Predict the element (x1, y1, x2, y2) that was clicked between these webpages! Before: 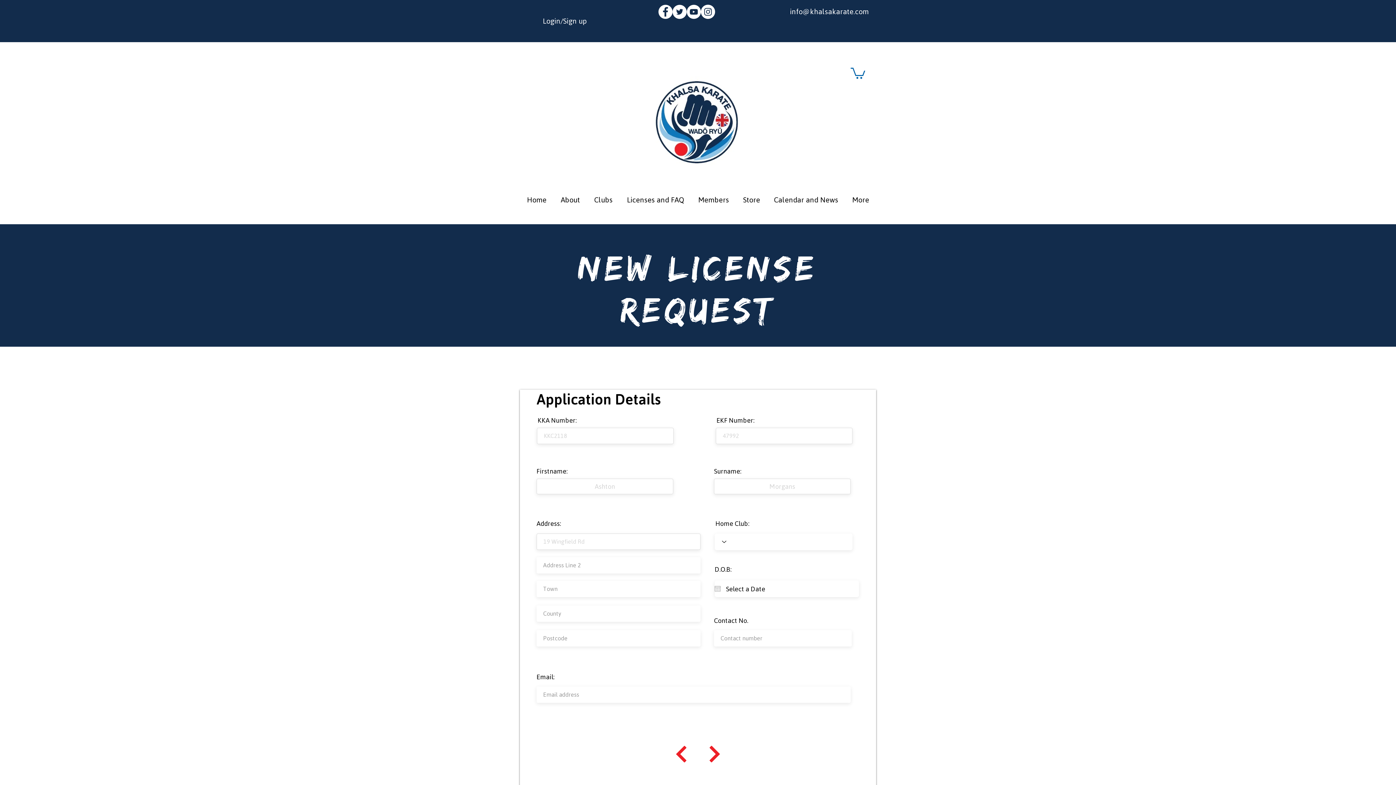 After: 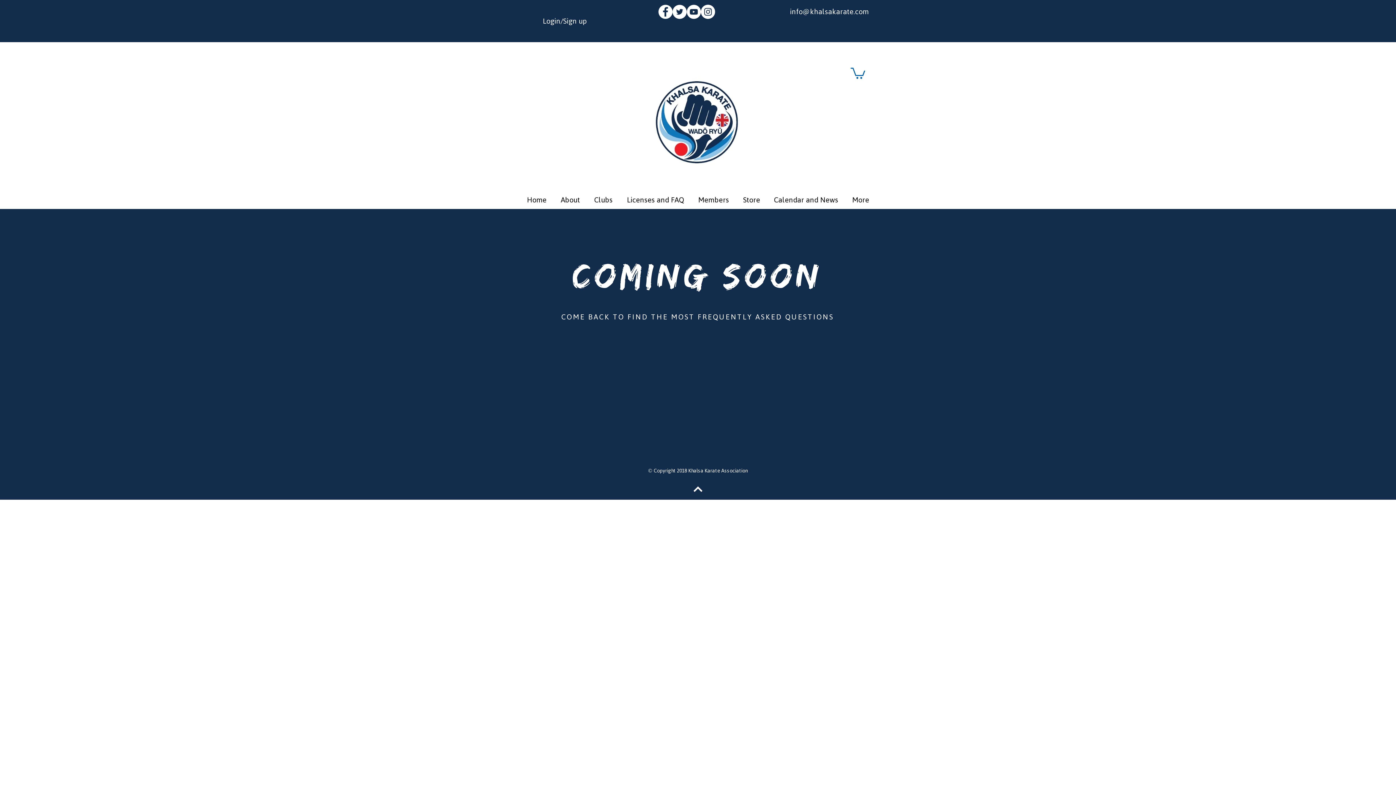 Action: label: Licenses and FAQ bbox: (620, 193, 691, 205)